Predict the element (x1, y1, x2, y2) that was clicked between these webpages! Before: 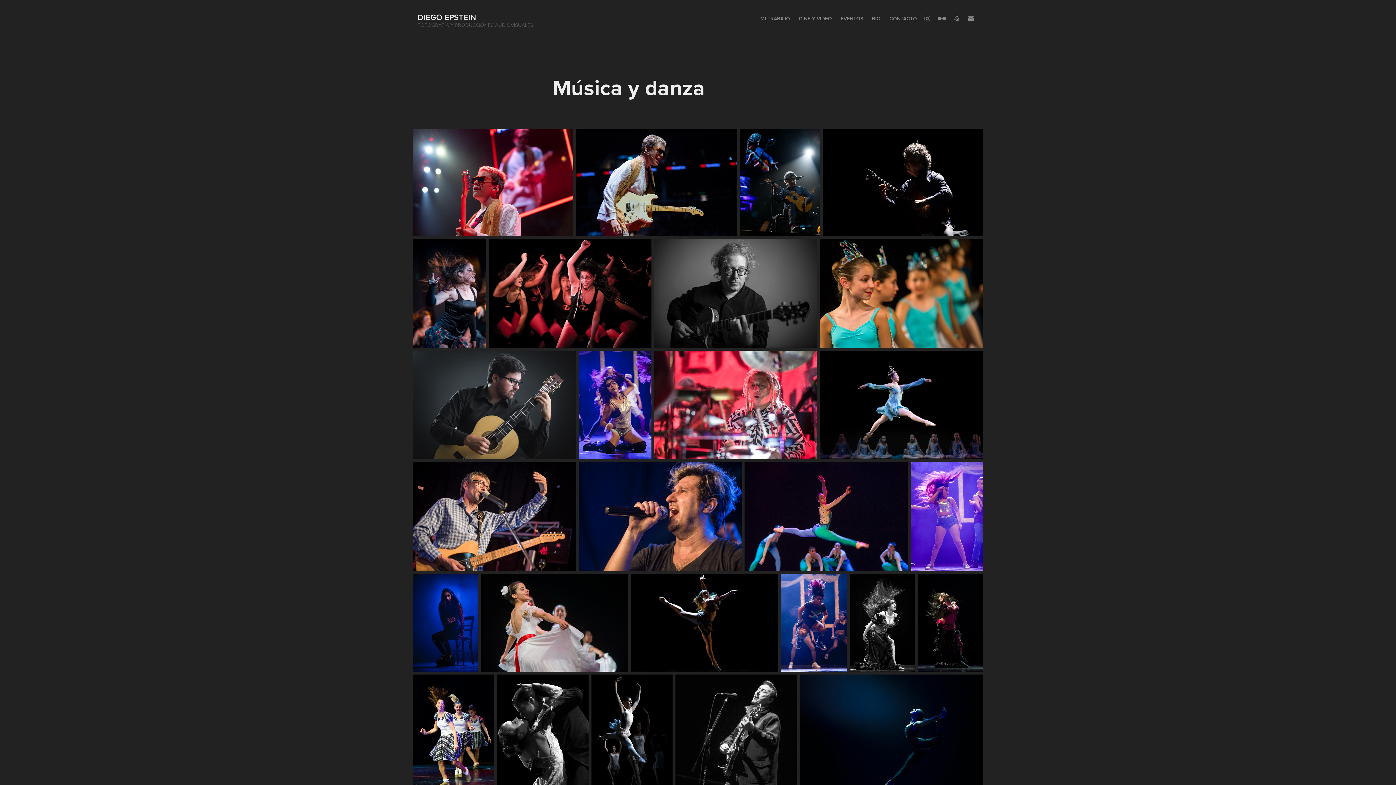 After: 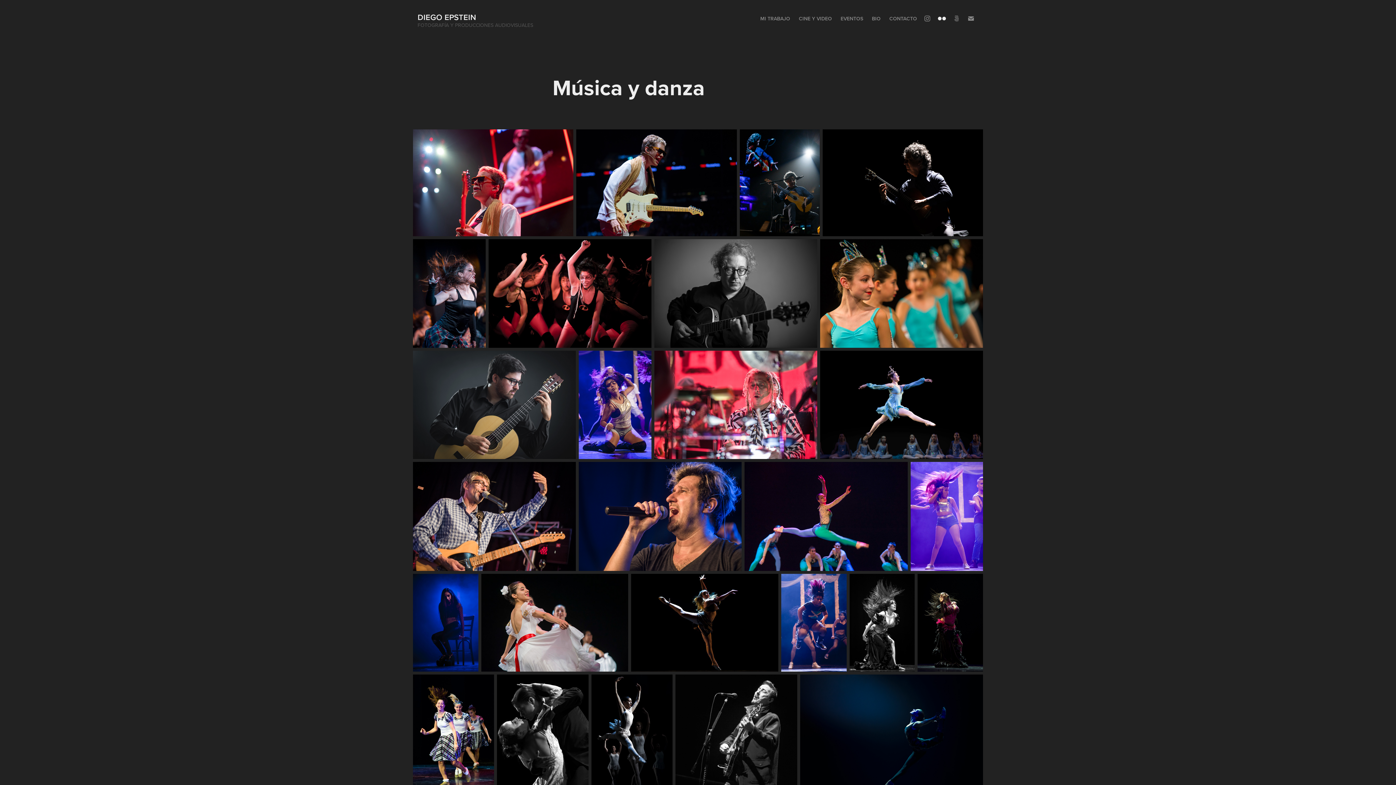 Action: bbox: (936, 13, 947, 24)